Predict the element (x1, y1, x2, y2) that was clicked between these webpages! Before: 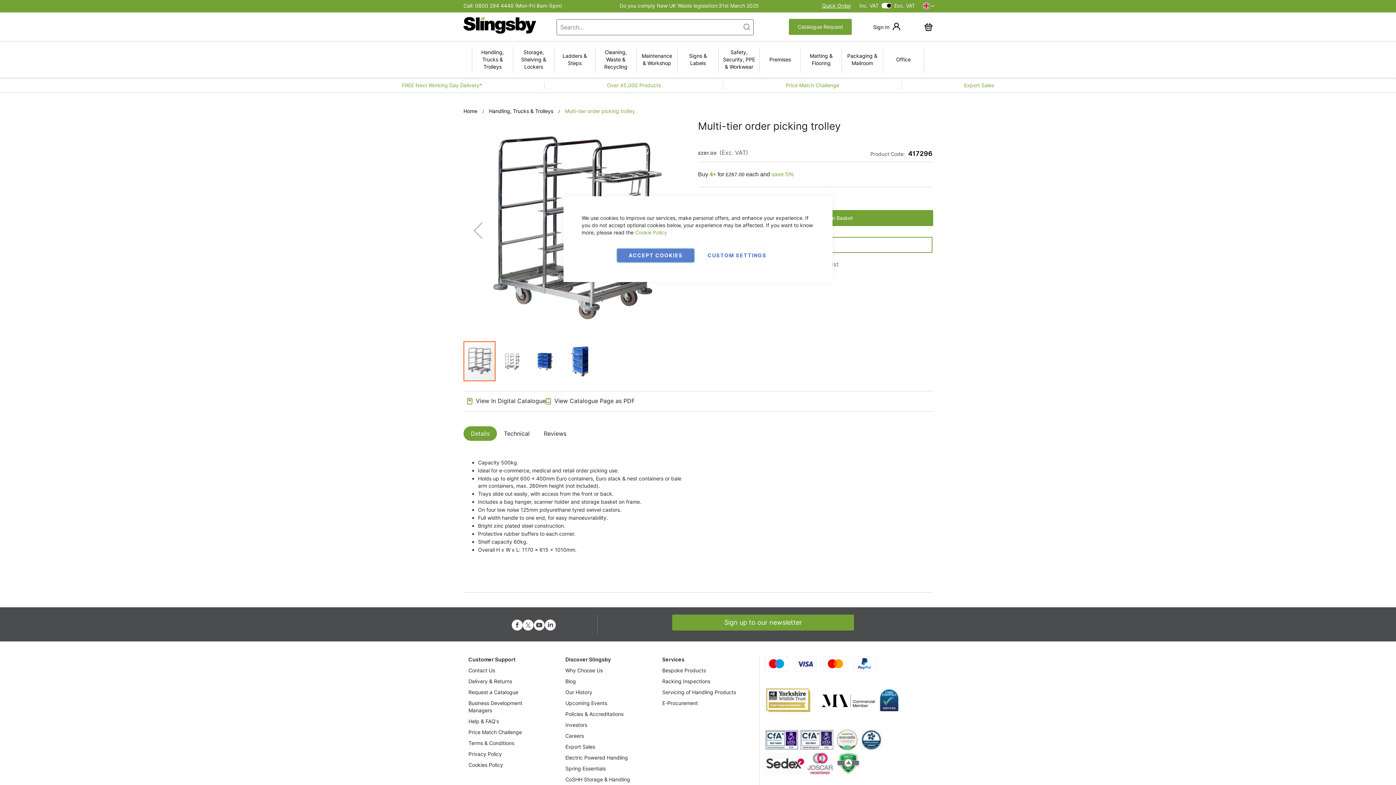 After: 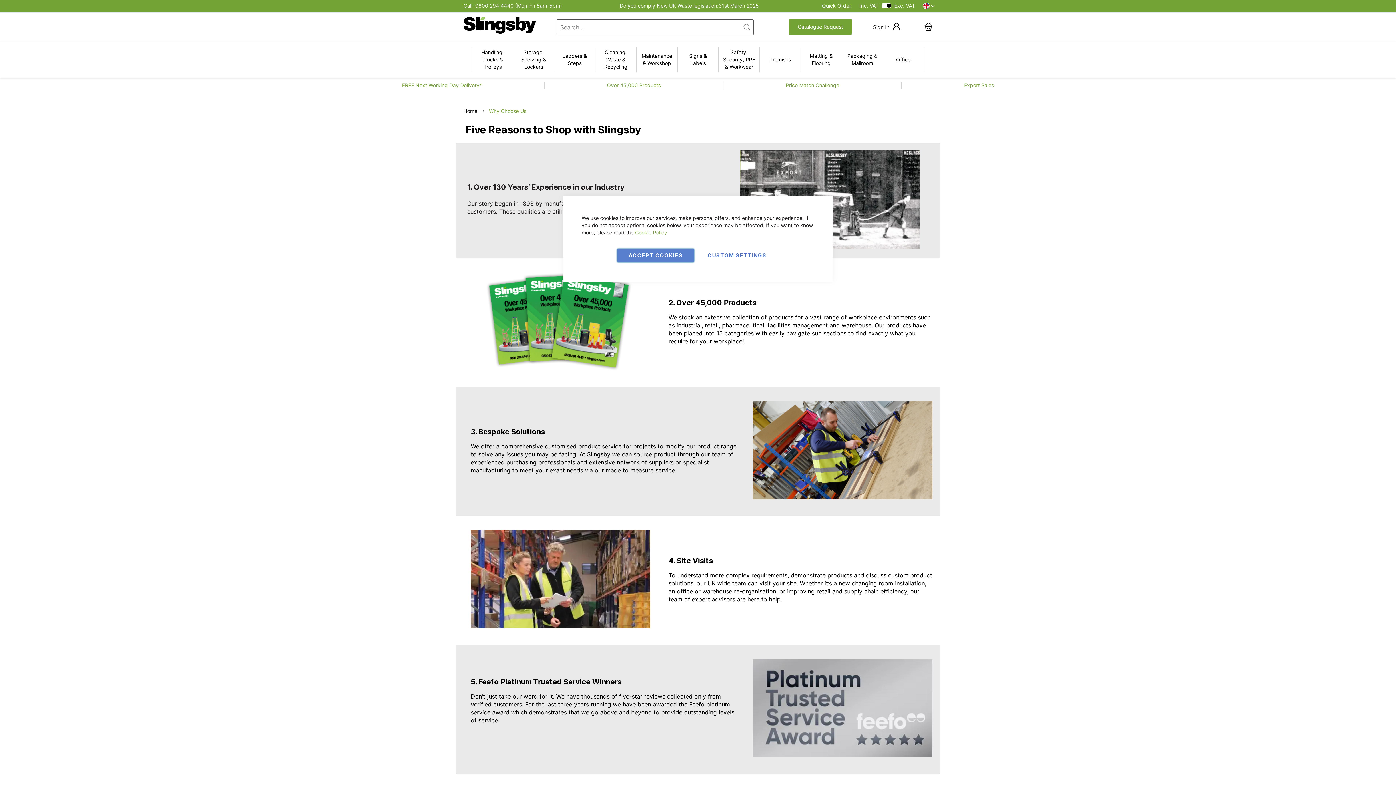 Action: bbox: (565, 627, 602, 633) label: Why Choose Us